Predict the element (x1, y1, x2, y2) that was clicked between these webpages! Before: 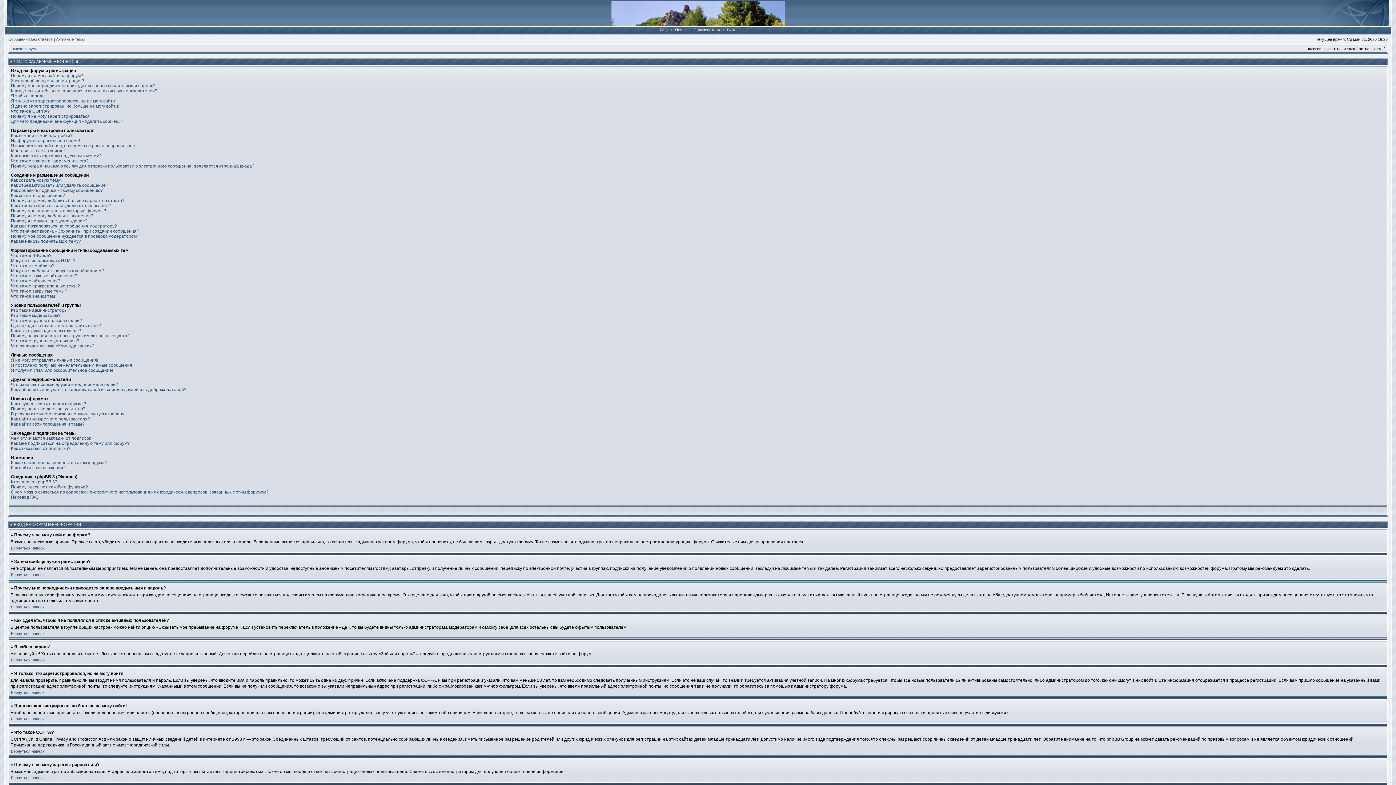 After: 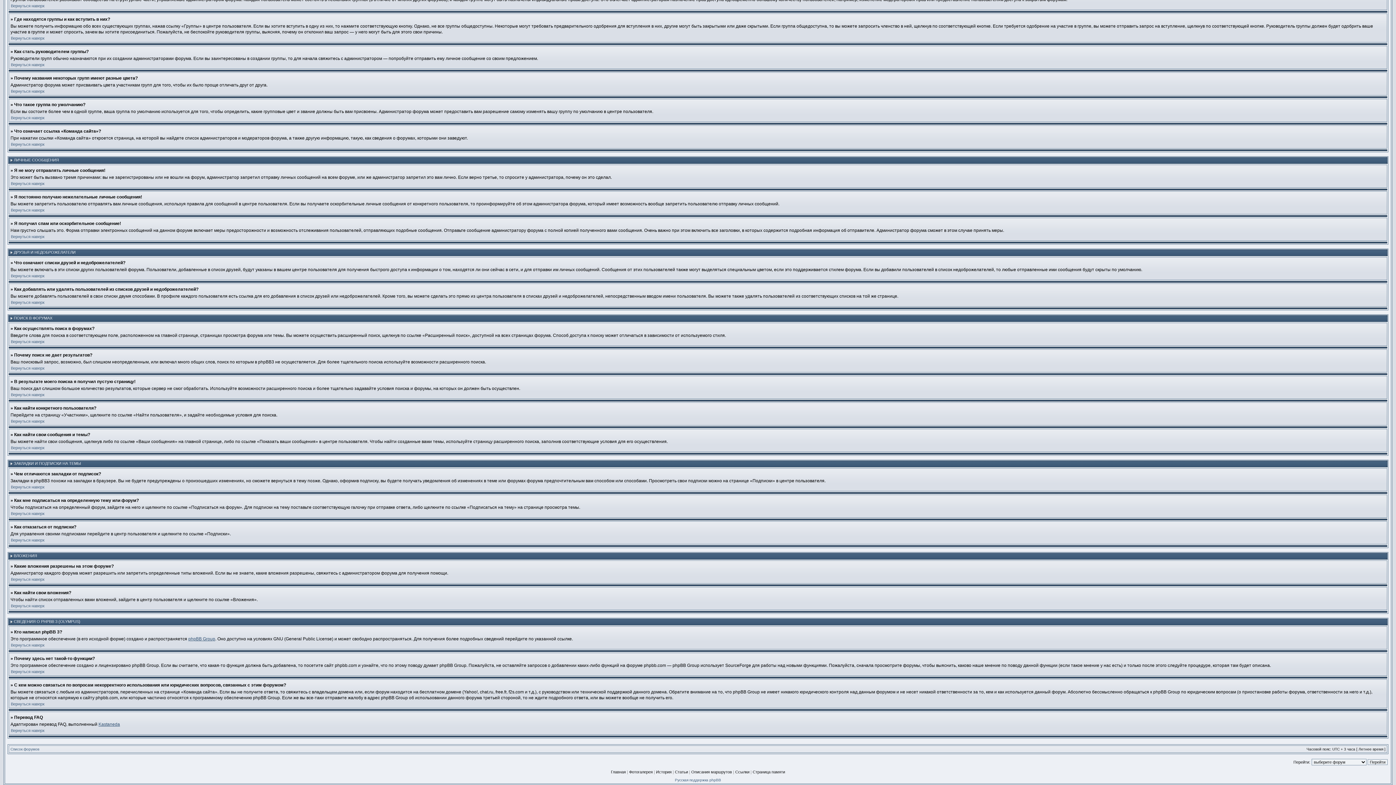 Action: label: Где находятся группы и как вступить в них? bbox: (10, 323, 101, 328)